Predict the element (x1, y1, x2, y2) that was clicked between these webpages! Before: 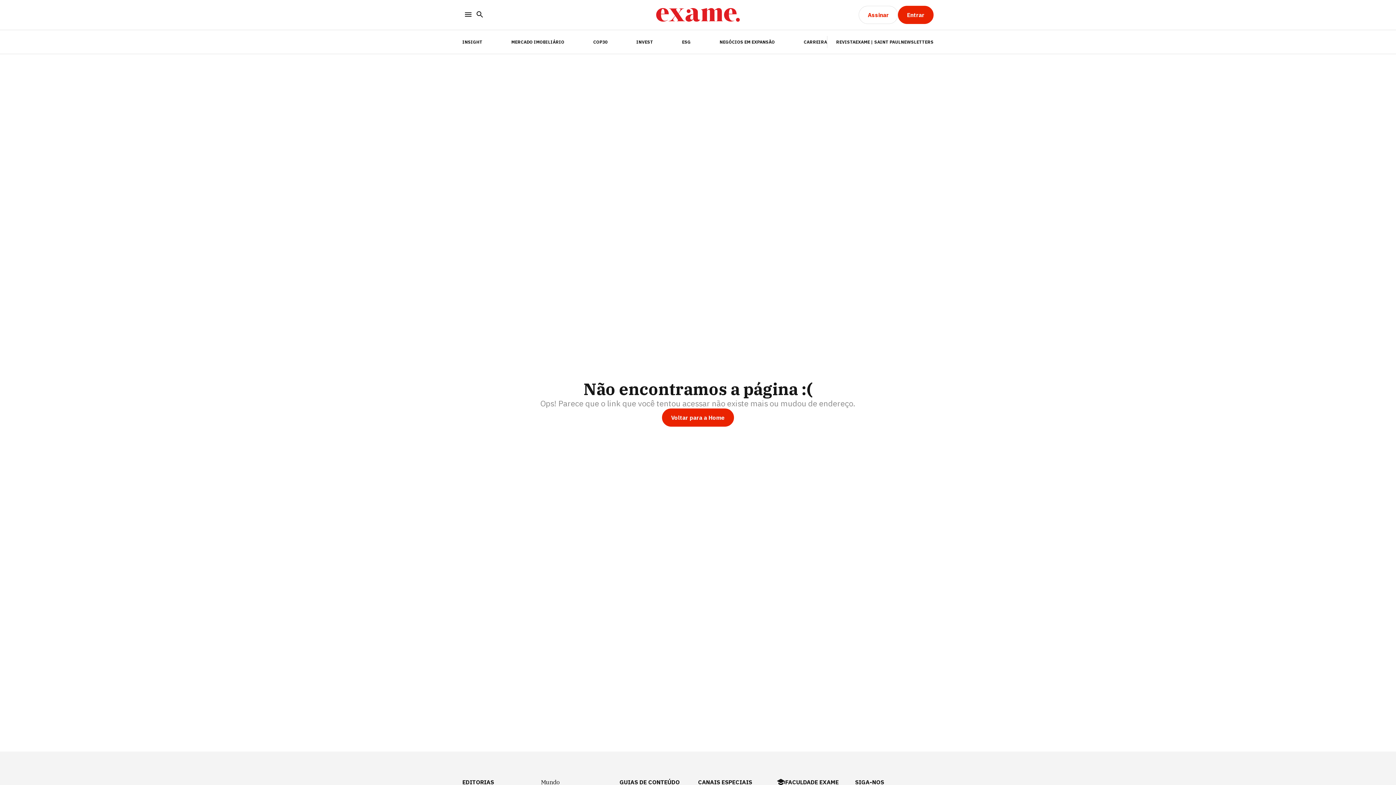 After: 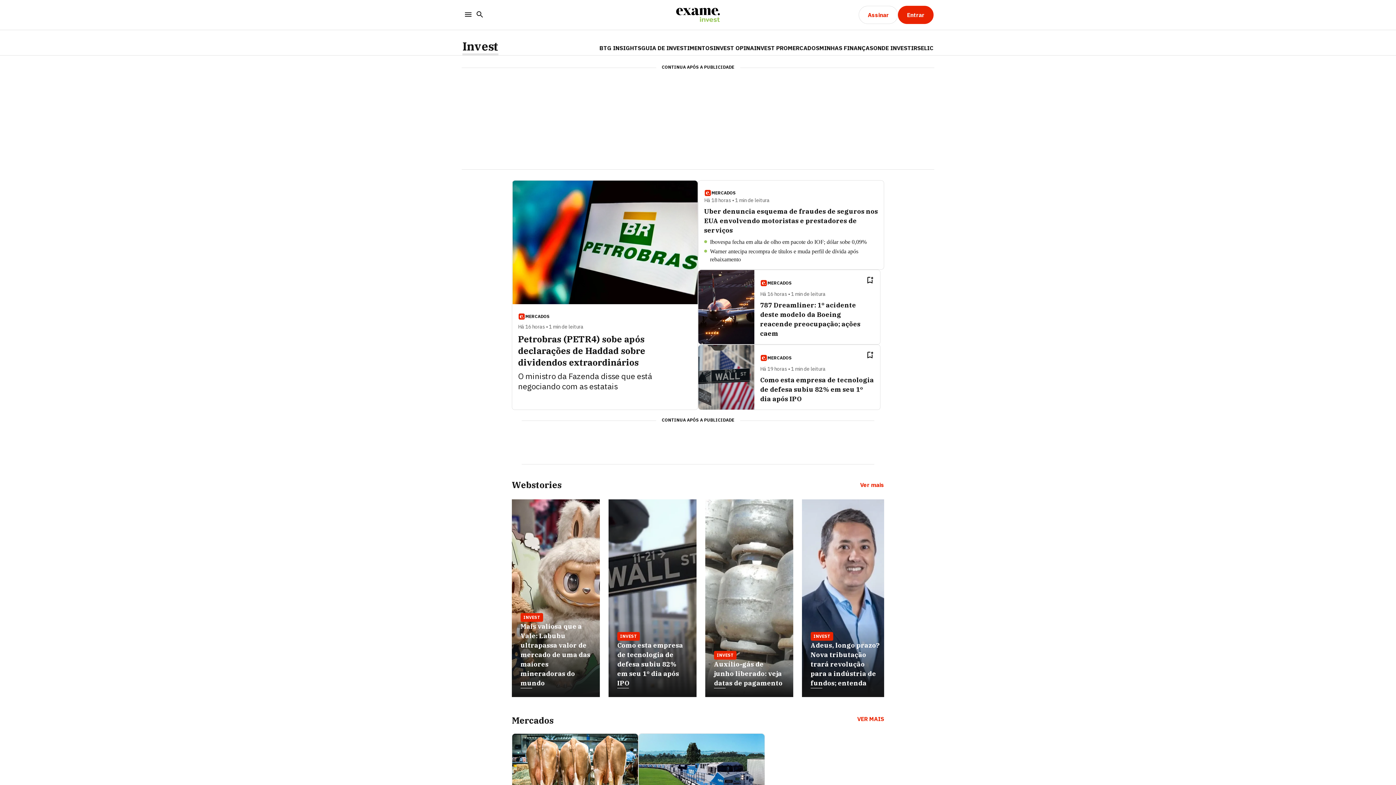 Action: bbox: (636, 39, 653, 44) label: INVEST